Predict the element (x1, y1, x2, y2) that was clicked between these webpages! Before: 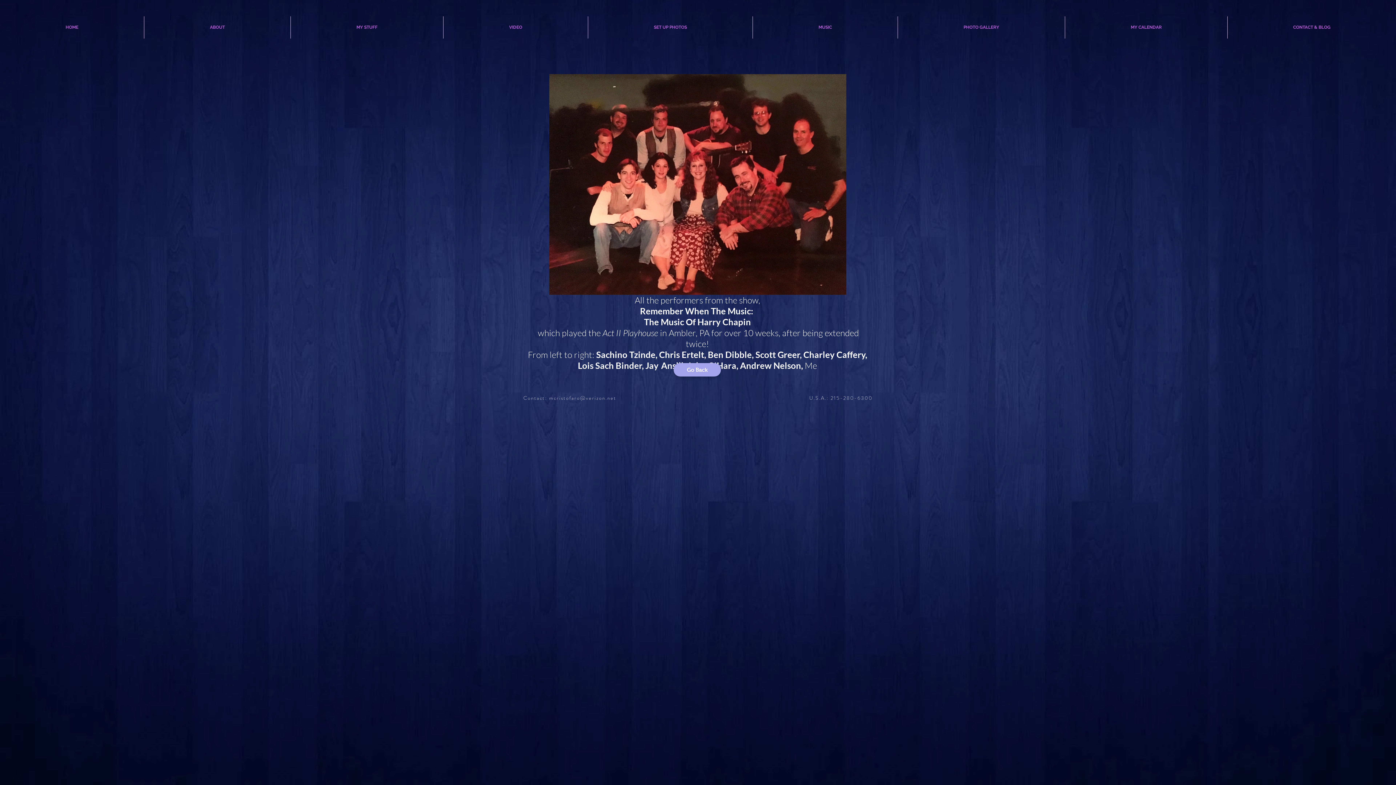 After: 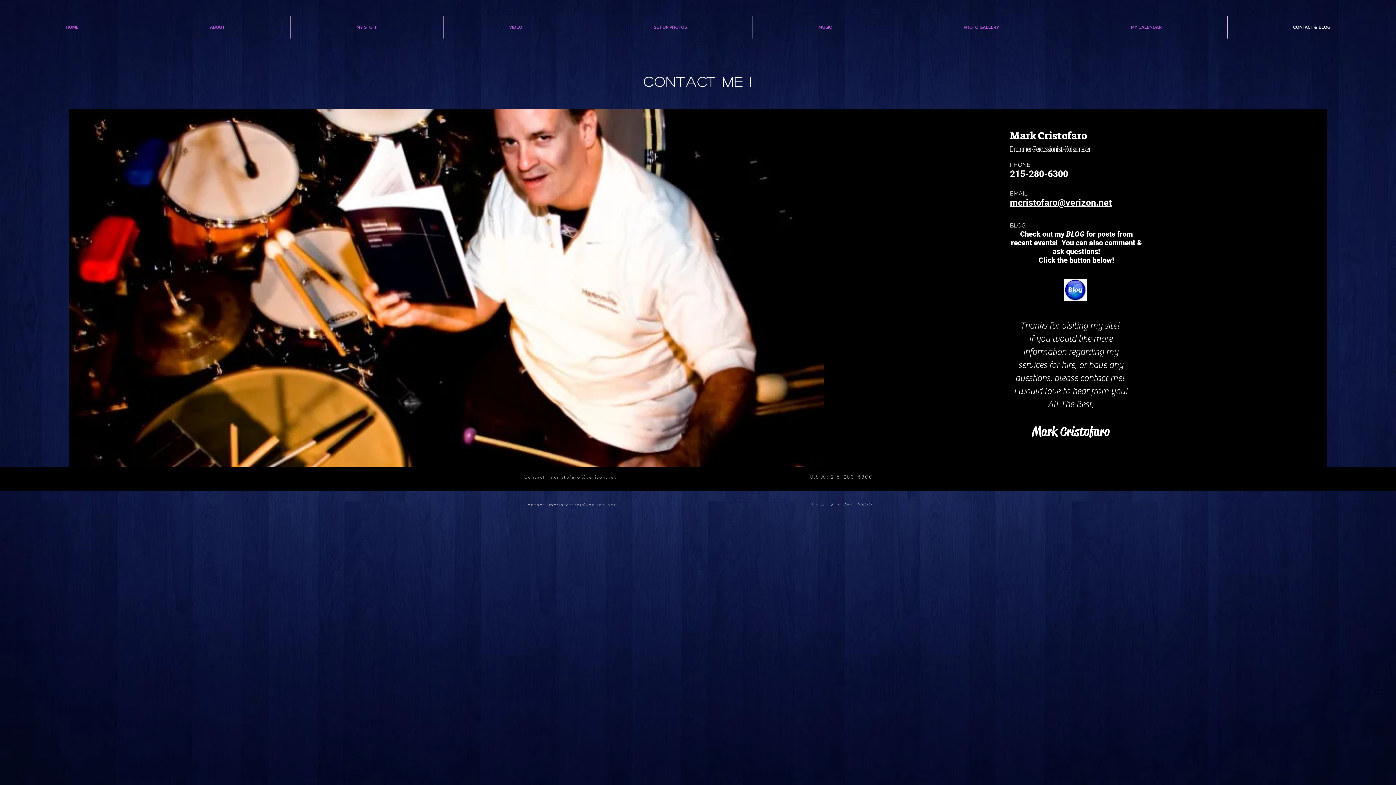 Action: label: CONTACT & BLOG bbox: (1228, 16, 1396, 38)